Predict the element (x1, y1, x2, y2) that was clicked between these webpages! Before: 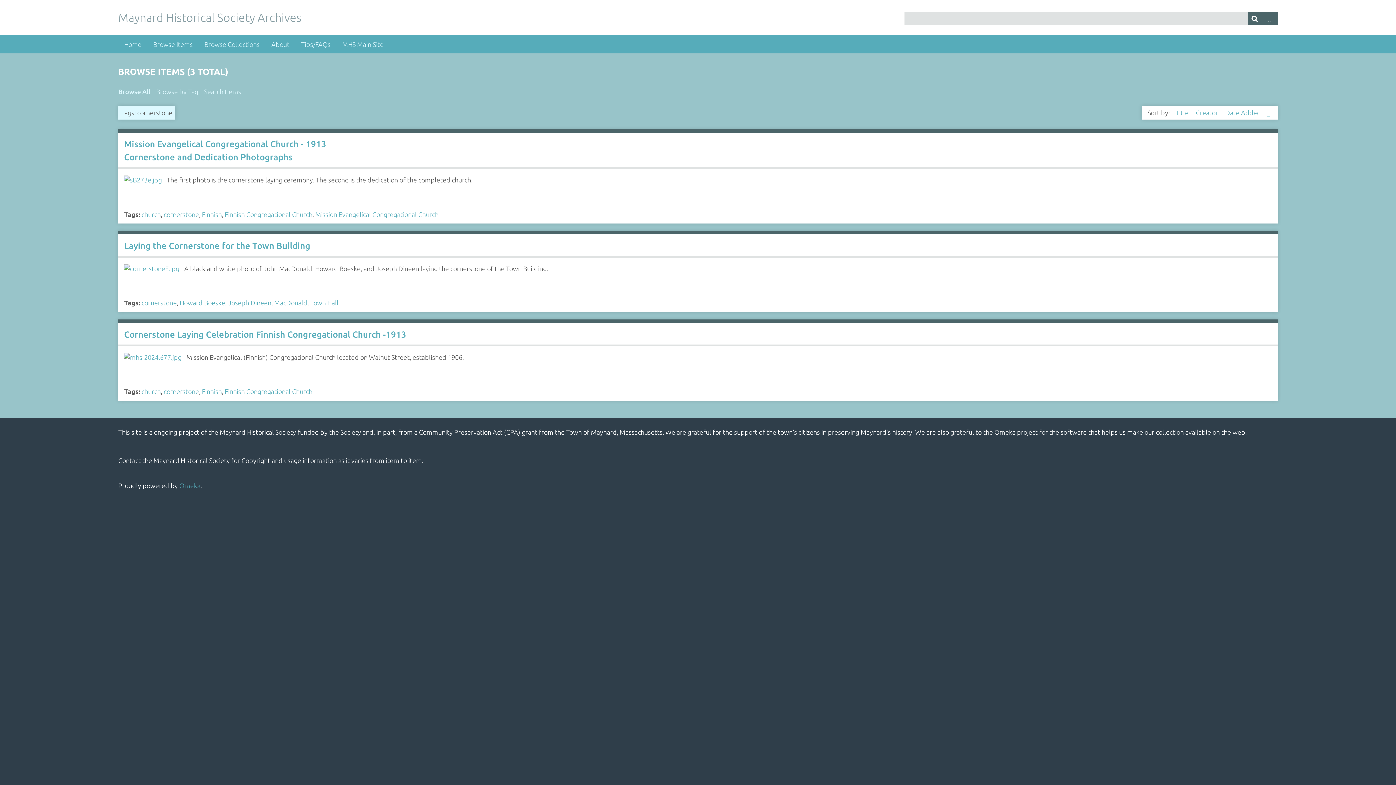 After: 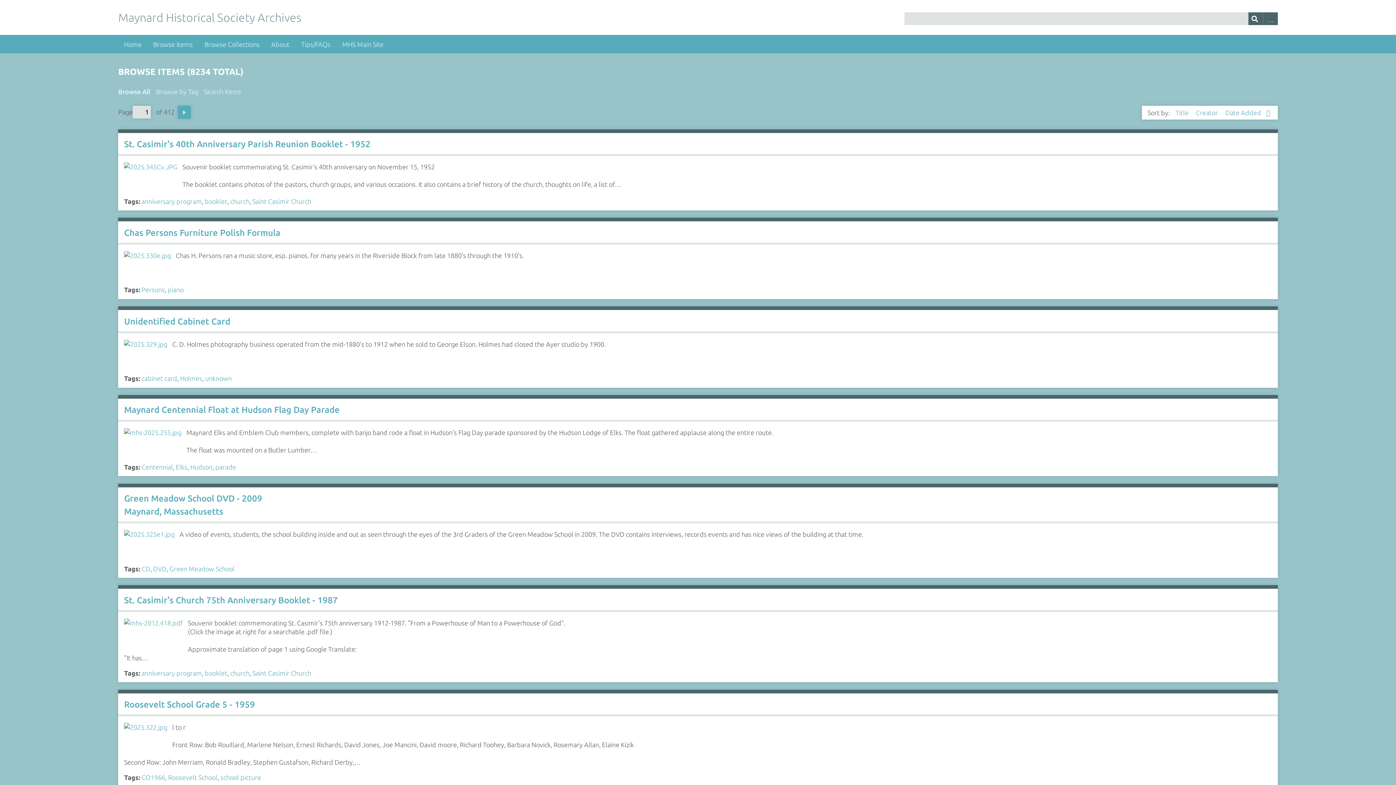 Action: label: Browse Items bbox: (147, 34, 198, 53)